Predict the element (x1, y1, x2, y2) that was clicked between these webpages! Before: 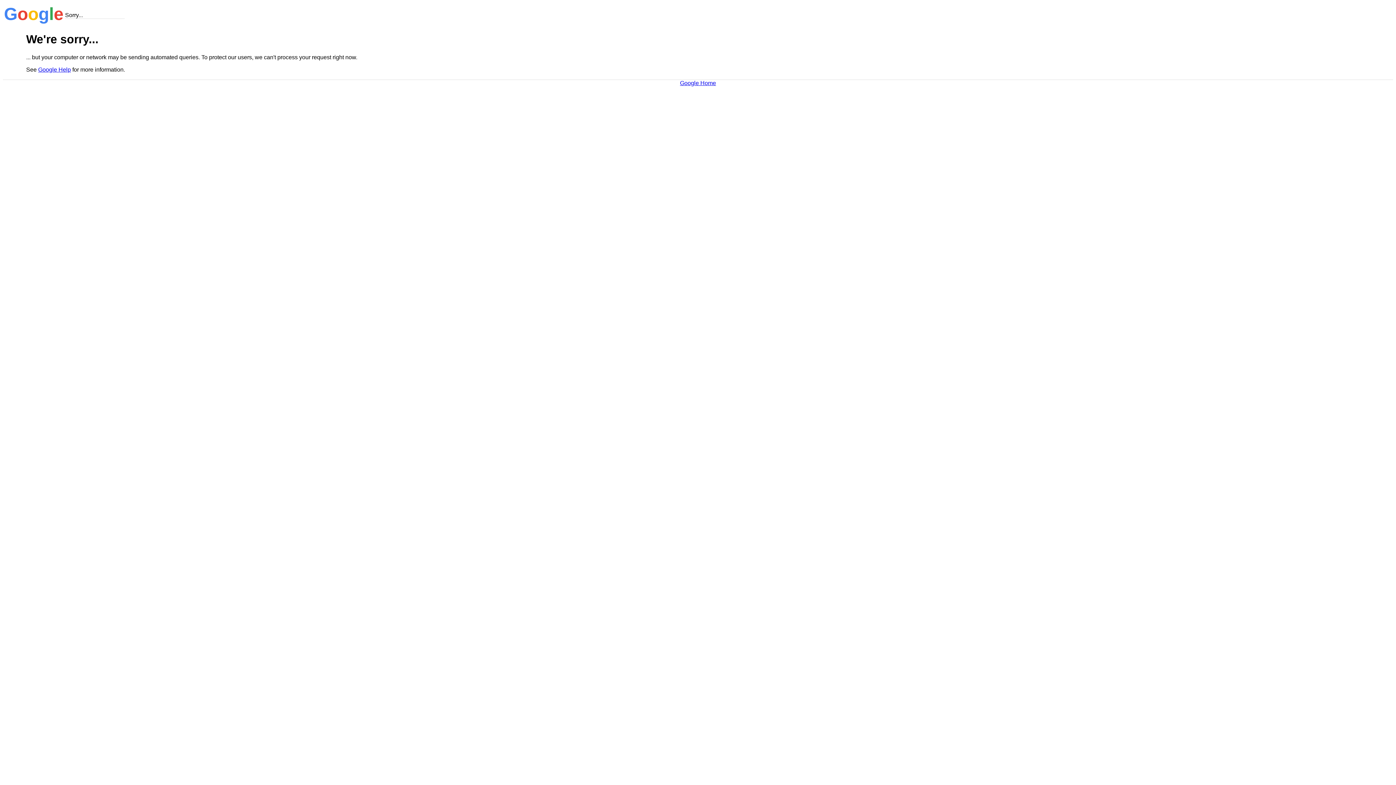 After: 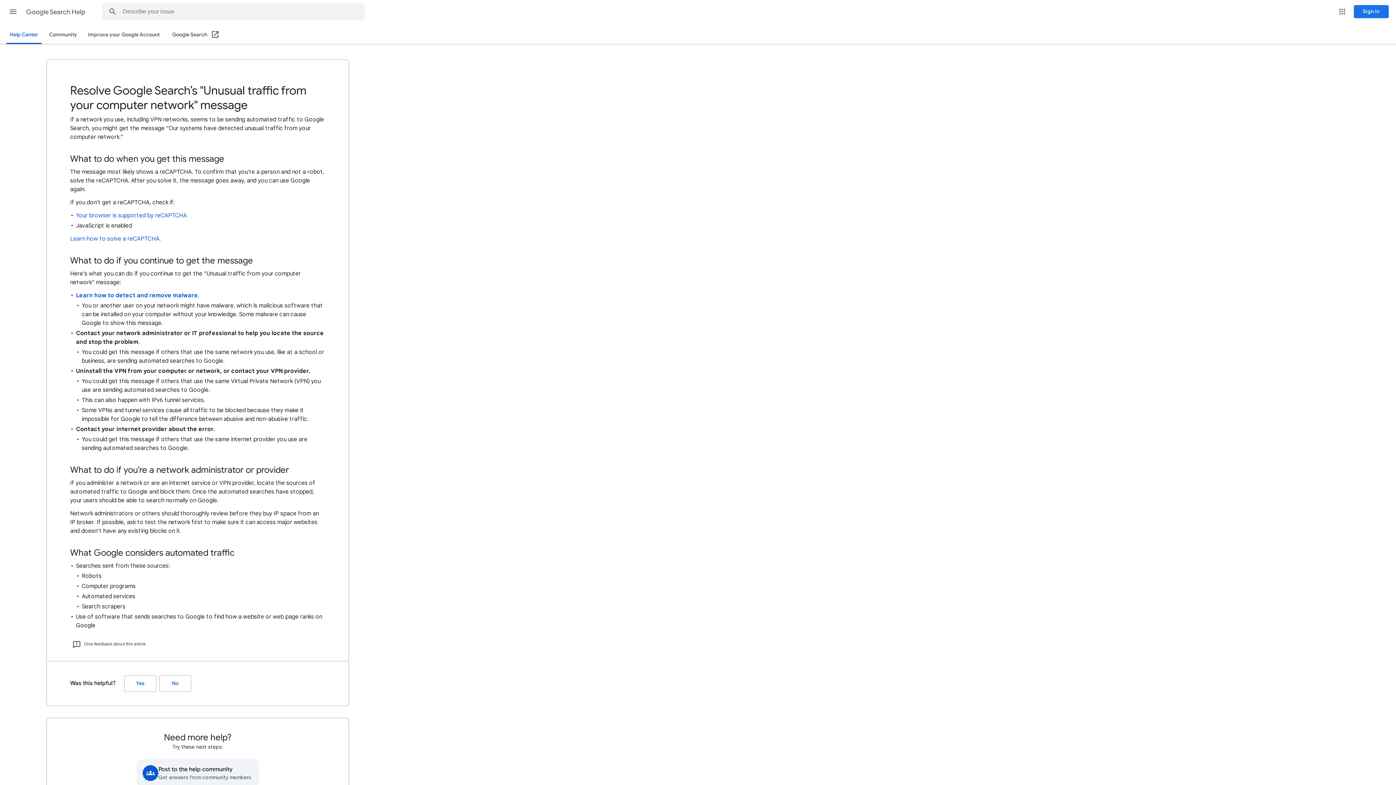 Action: bbox: (38, 66, 70, 72) label: Google Help